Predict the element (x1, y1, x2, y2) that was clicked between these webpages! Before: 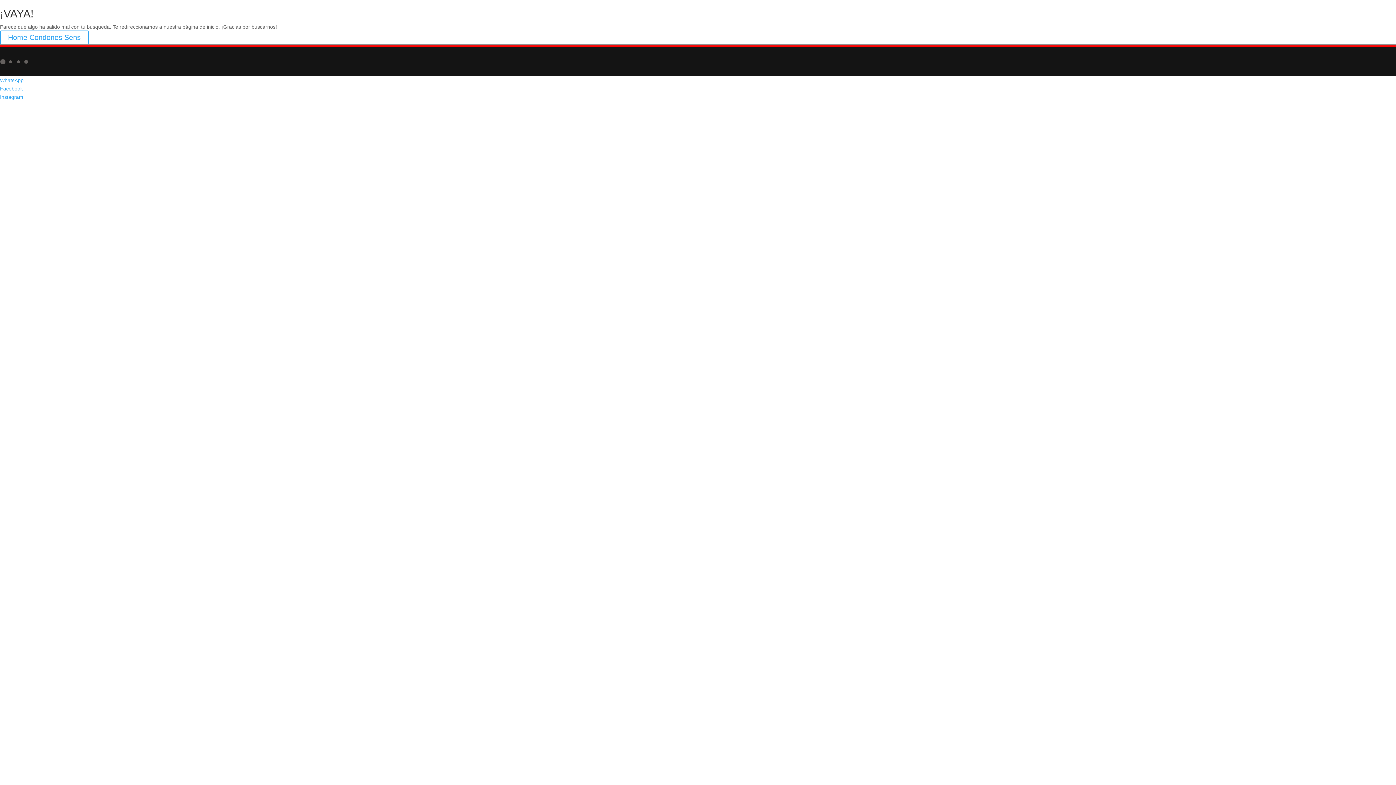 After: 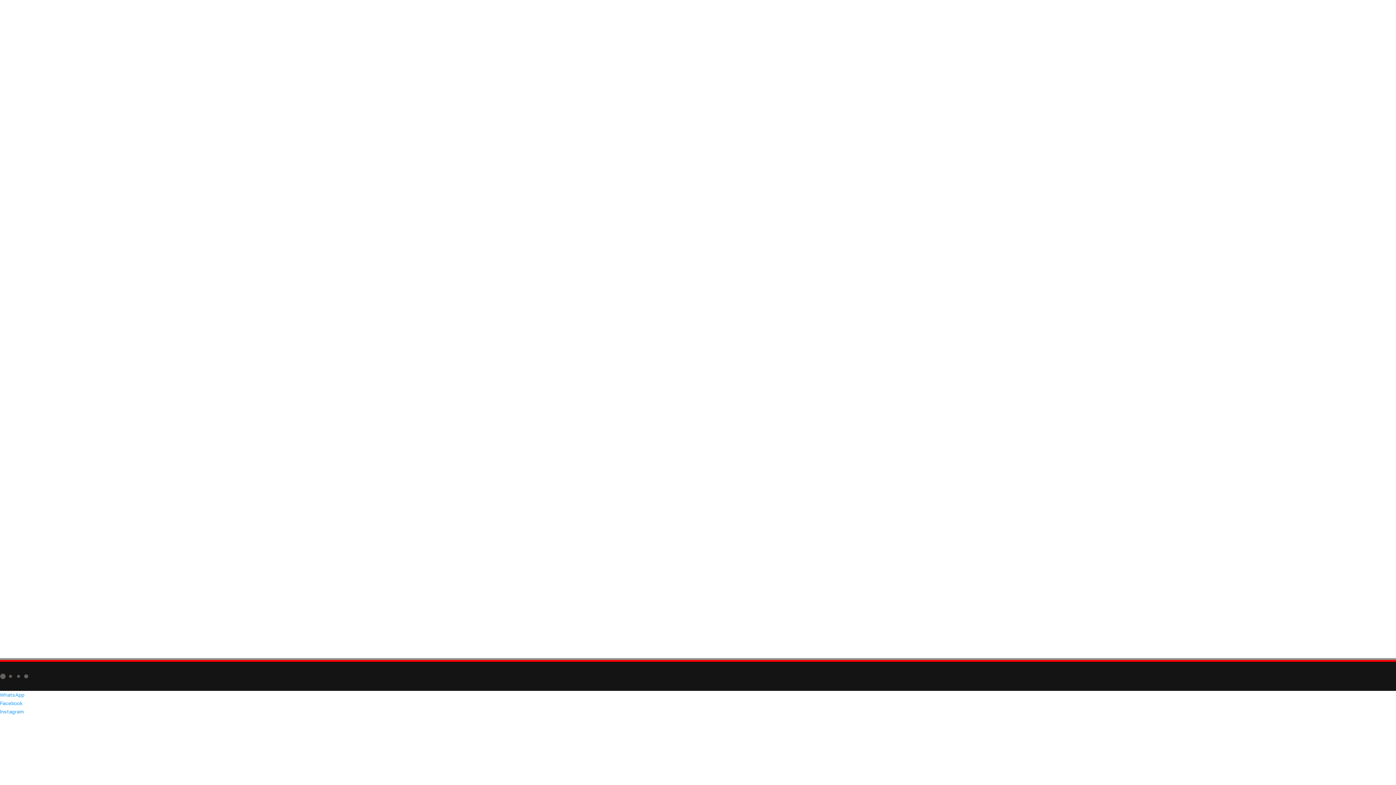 Action: label: Home Condones Sens bbox: (0, 30, 88, 44)